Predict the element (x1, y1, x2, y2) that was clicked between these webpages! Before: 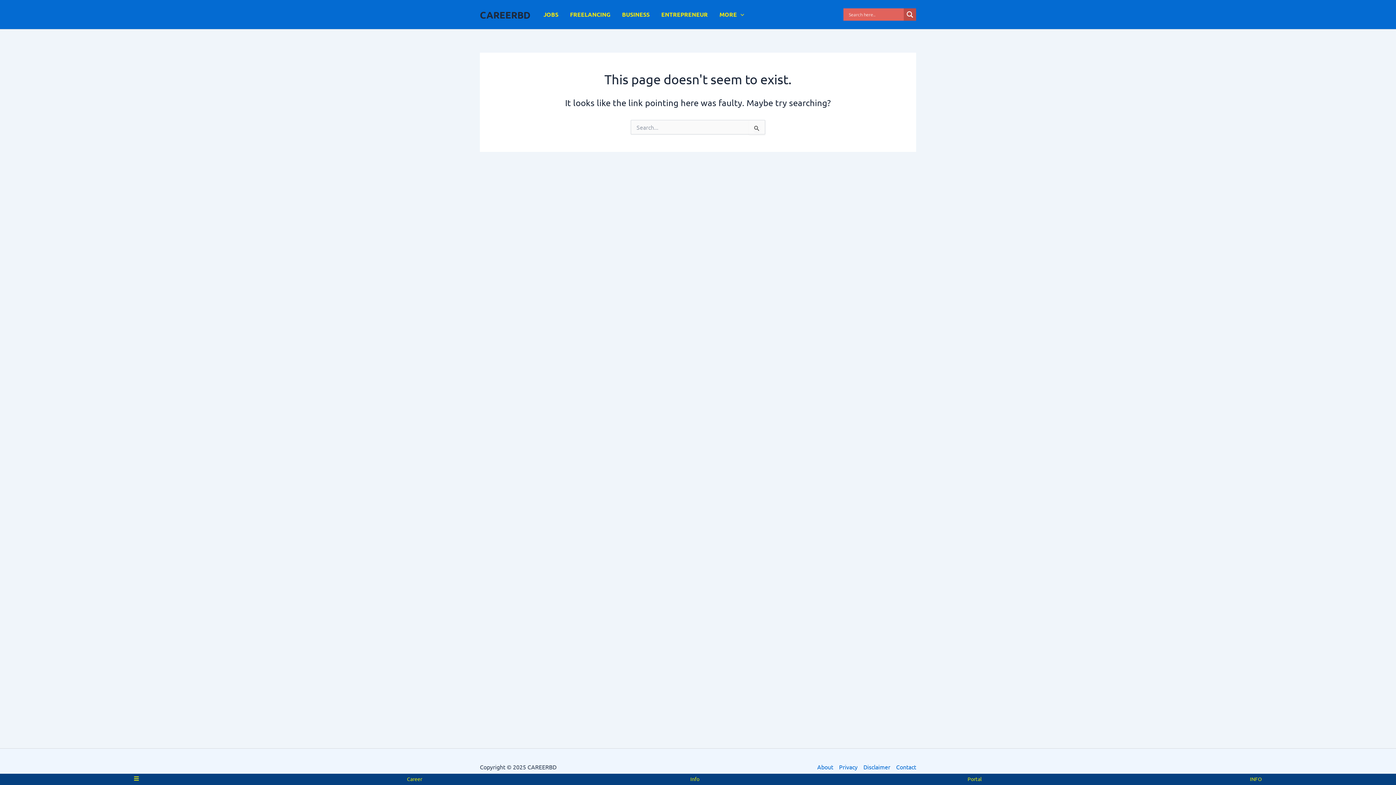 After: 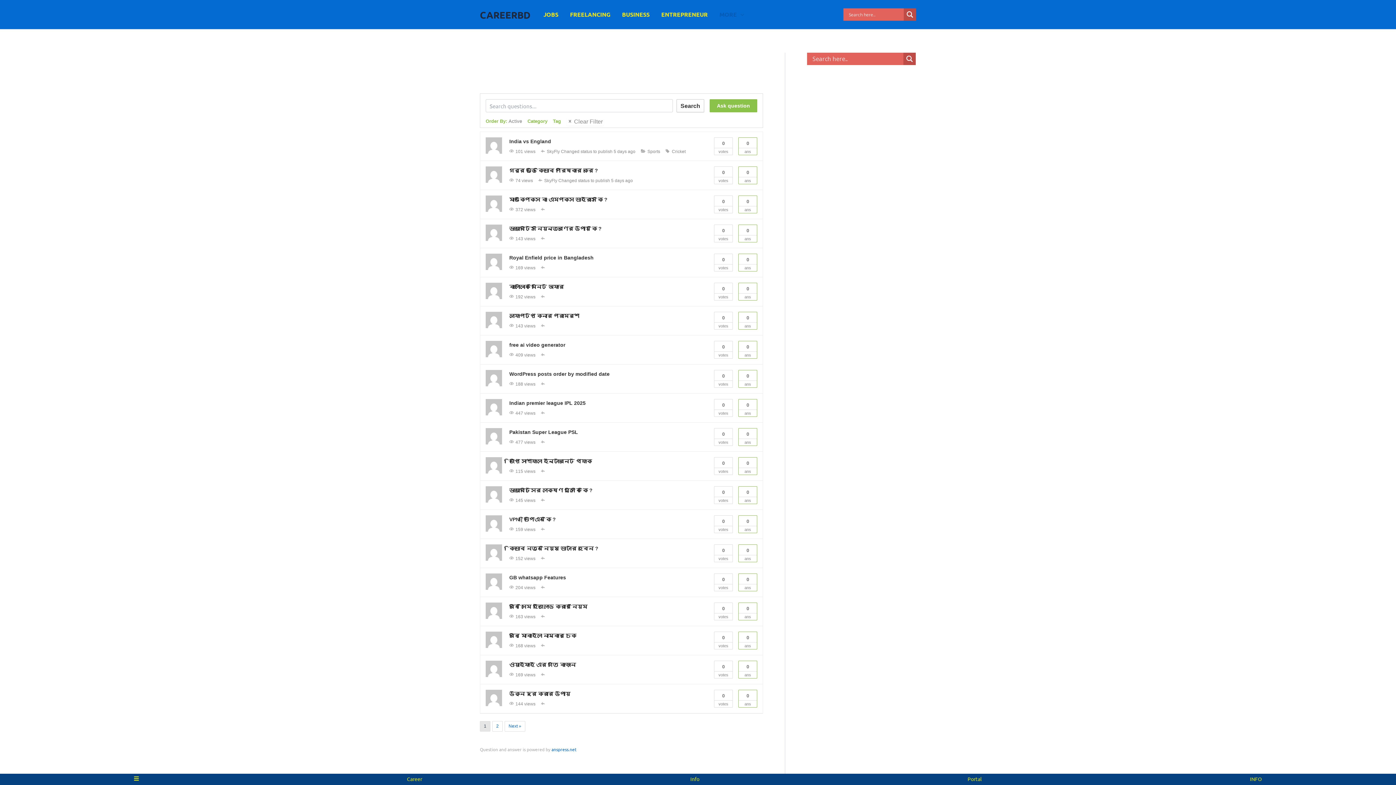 Action: bbox: (1250, 776, 1262, 783) label: INFO